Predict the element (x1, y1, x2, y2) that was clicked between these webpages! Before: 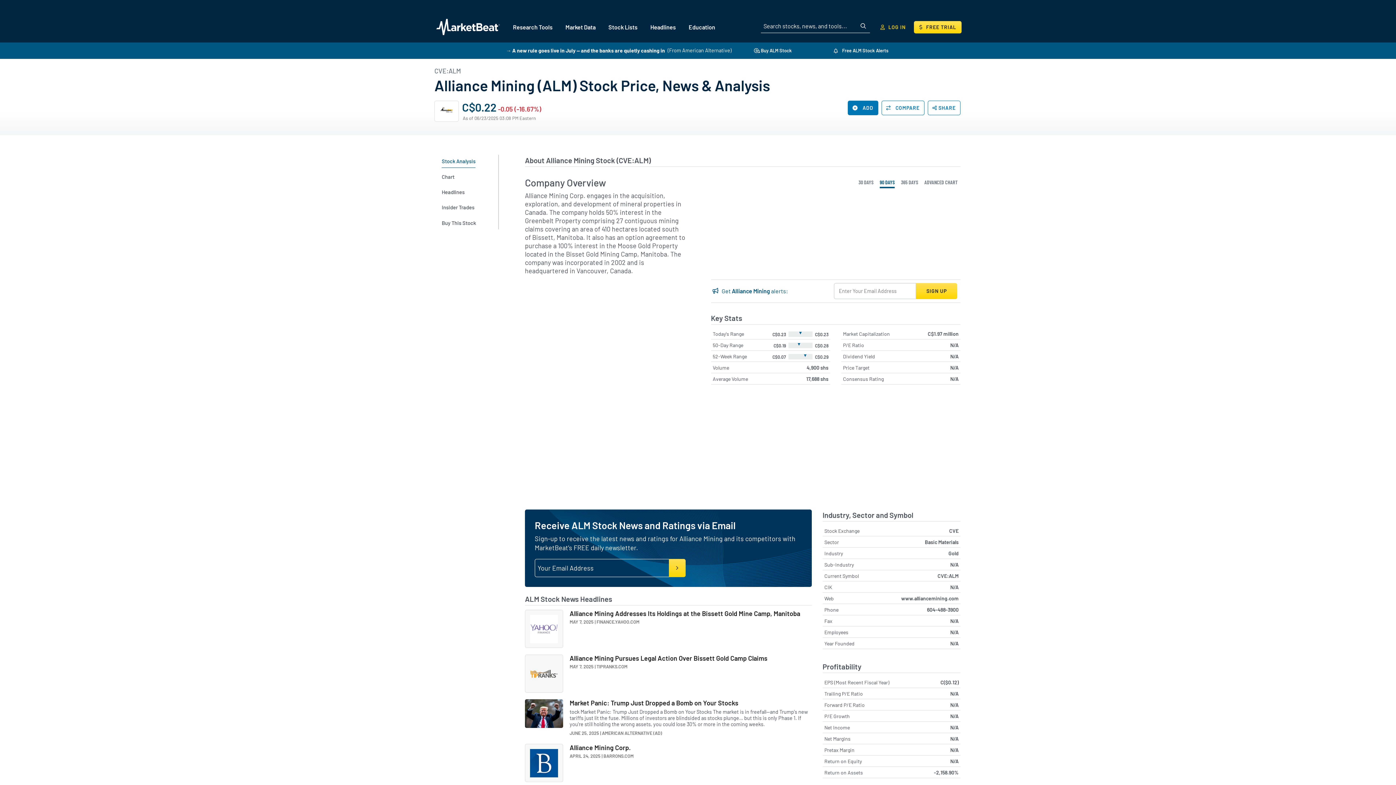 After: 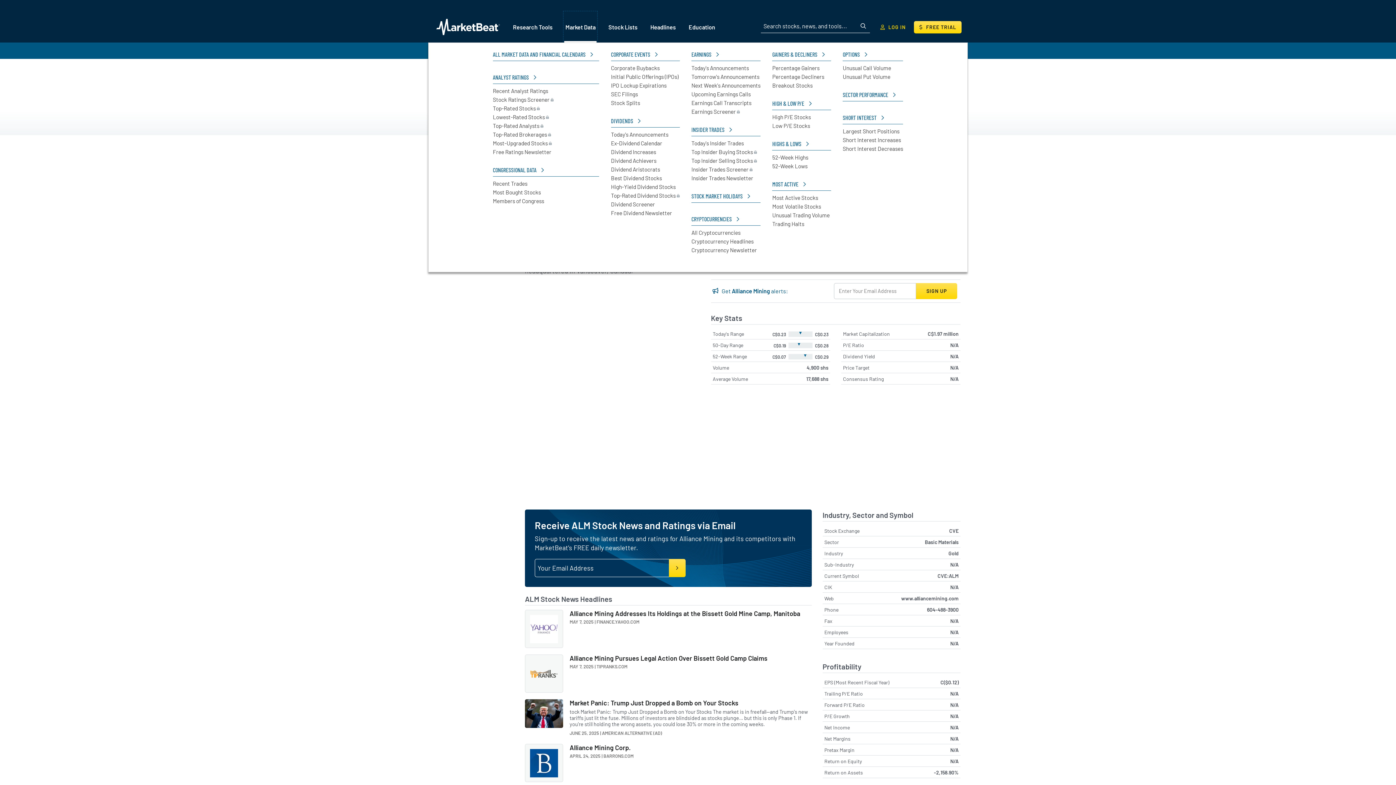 Action: label: Market Data bbox: (564, 12, 596, 41)